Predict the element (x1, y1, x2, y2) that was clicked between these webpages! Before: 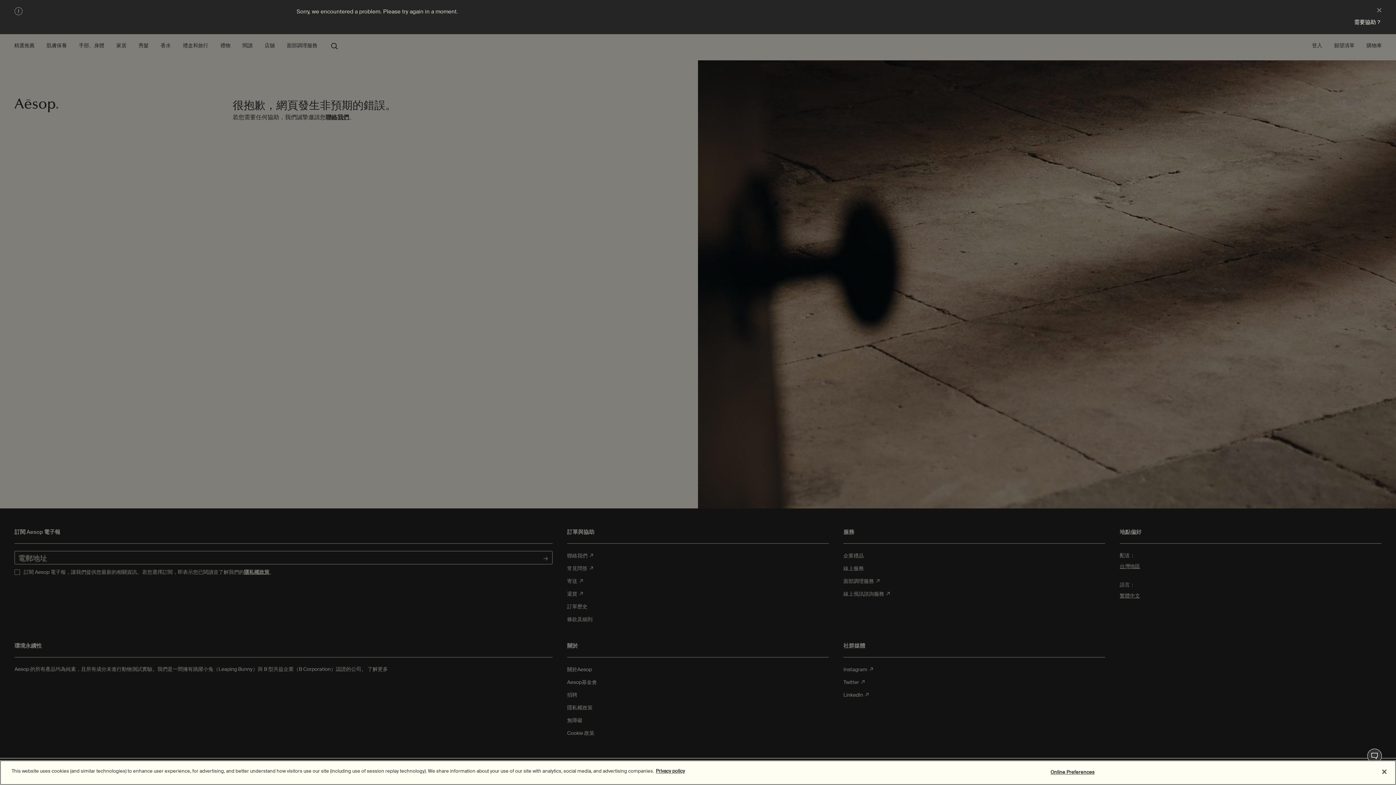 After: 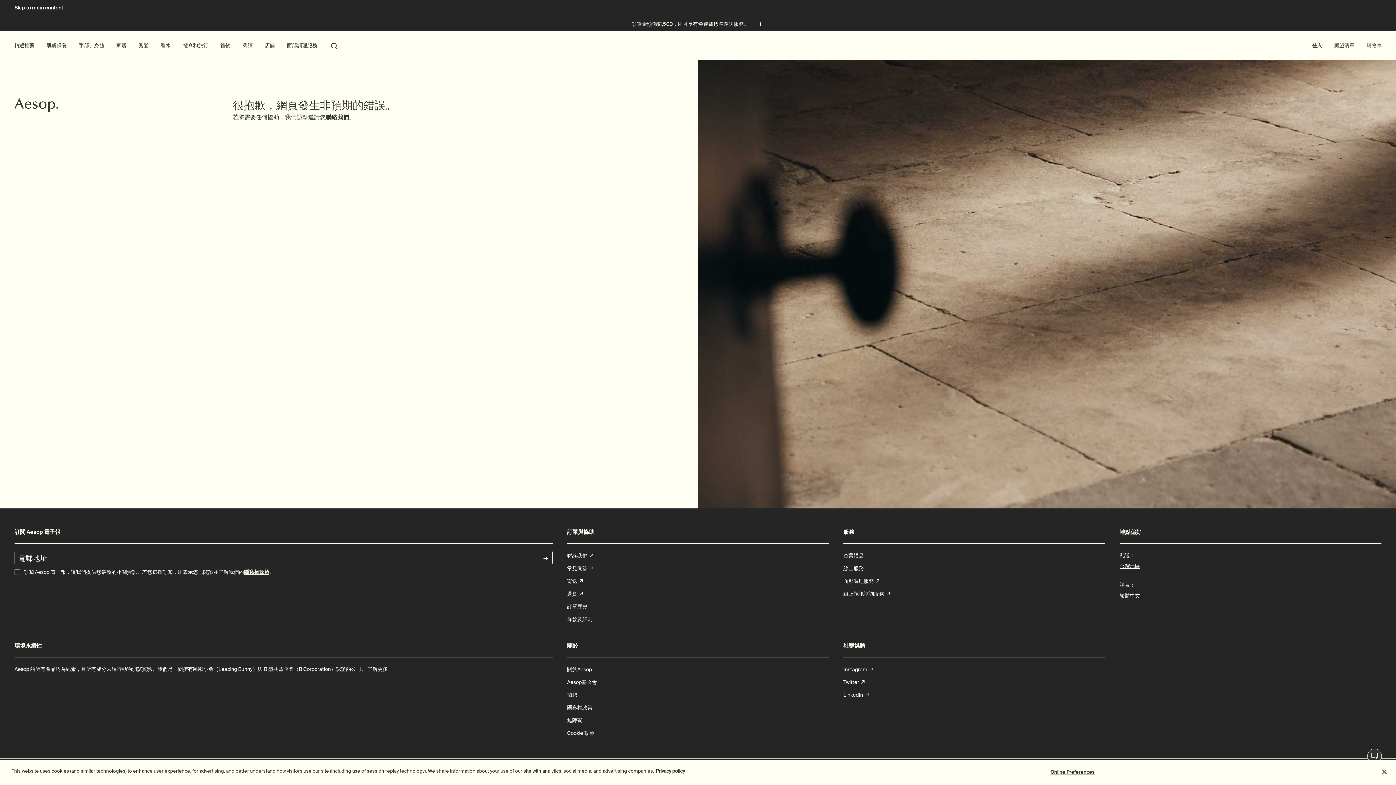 Action: bbox: (0, 0, 1396, 785)